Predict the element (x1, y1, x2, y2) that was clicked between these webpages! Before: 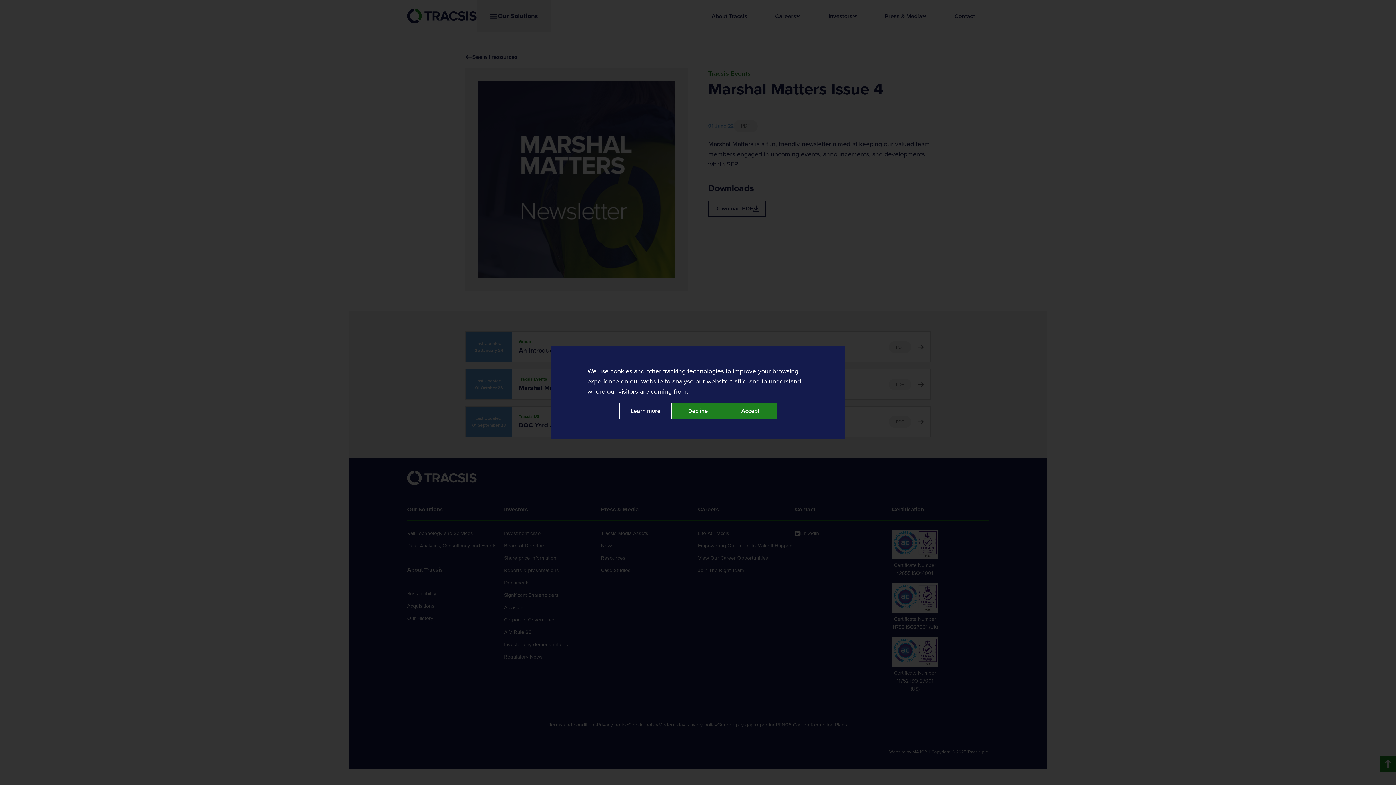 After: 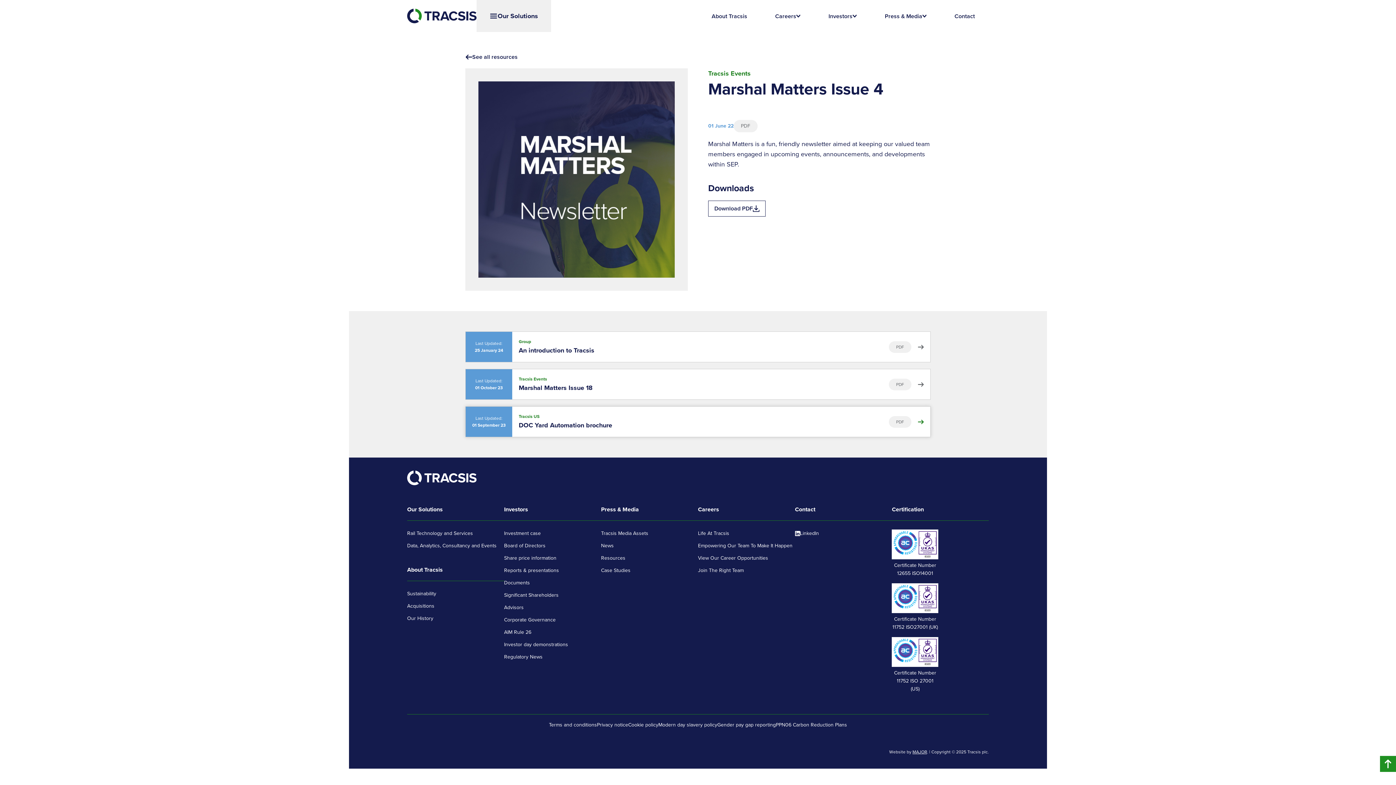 Action: bbox: (724, 403, 776, 419) label: Accept